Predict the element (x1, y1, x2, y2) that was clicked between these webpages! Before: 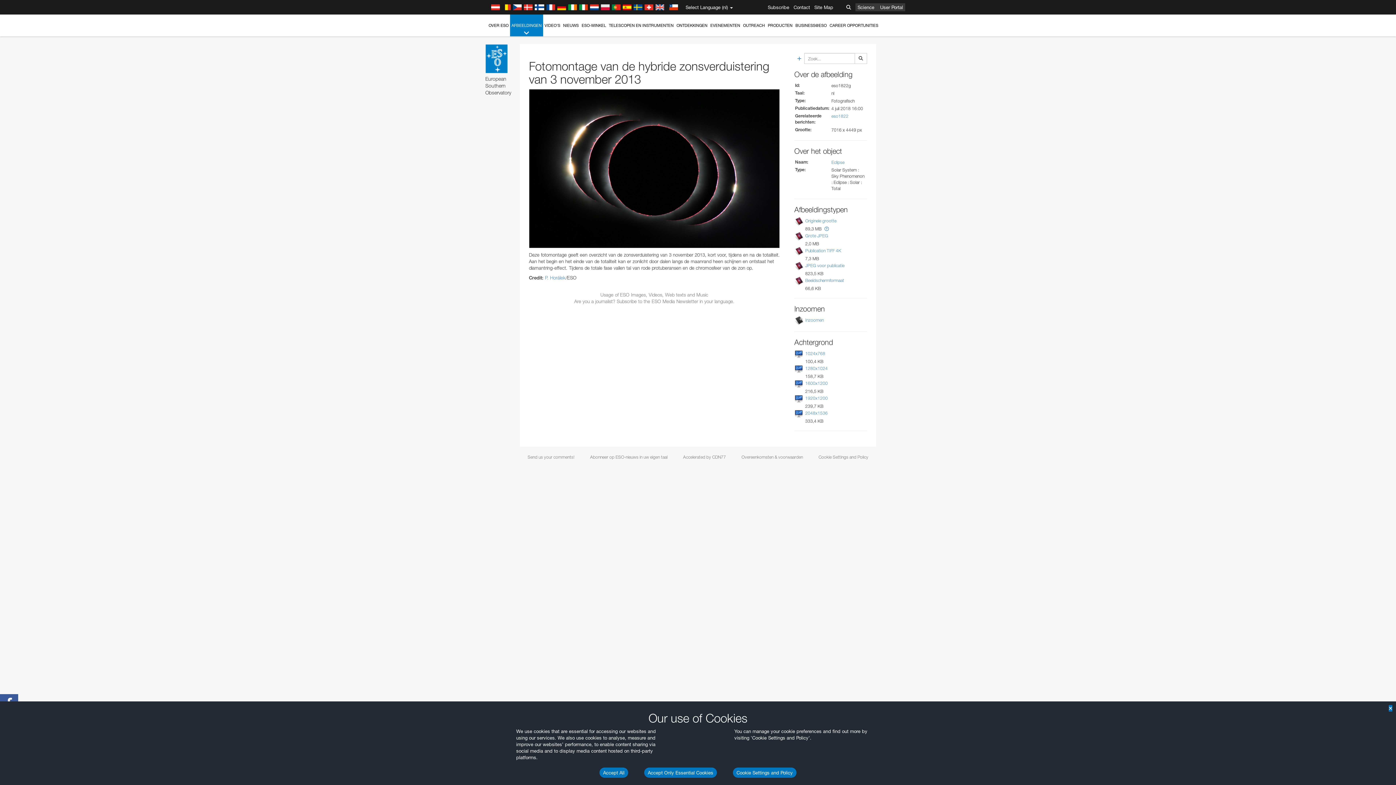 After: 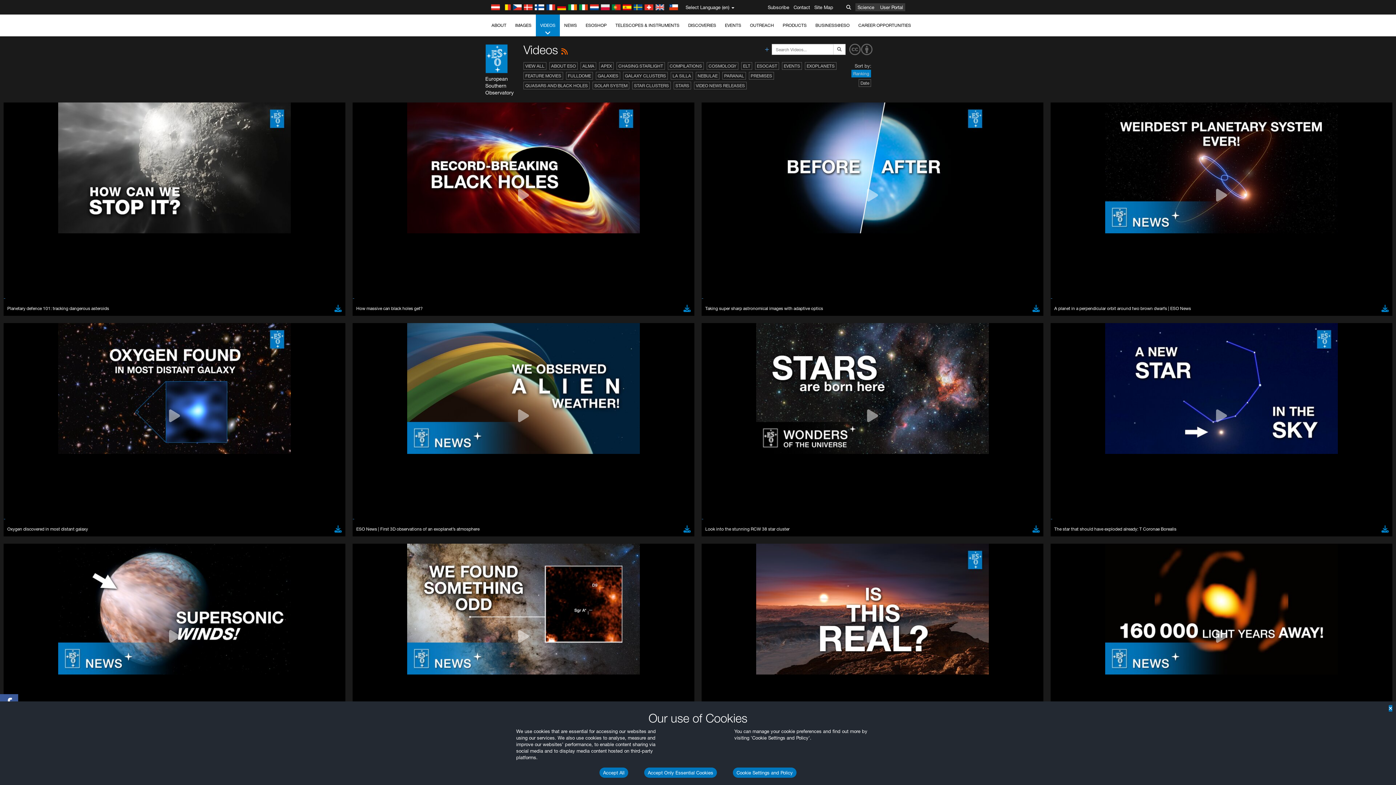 Action: bbox: (543, 14, 561, 36) label: VIDEO'S